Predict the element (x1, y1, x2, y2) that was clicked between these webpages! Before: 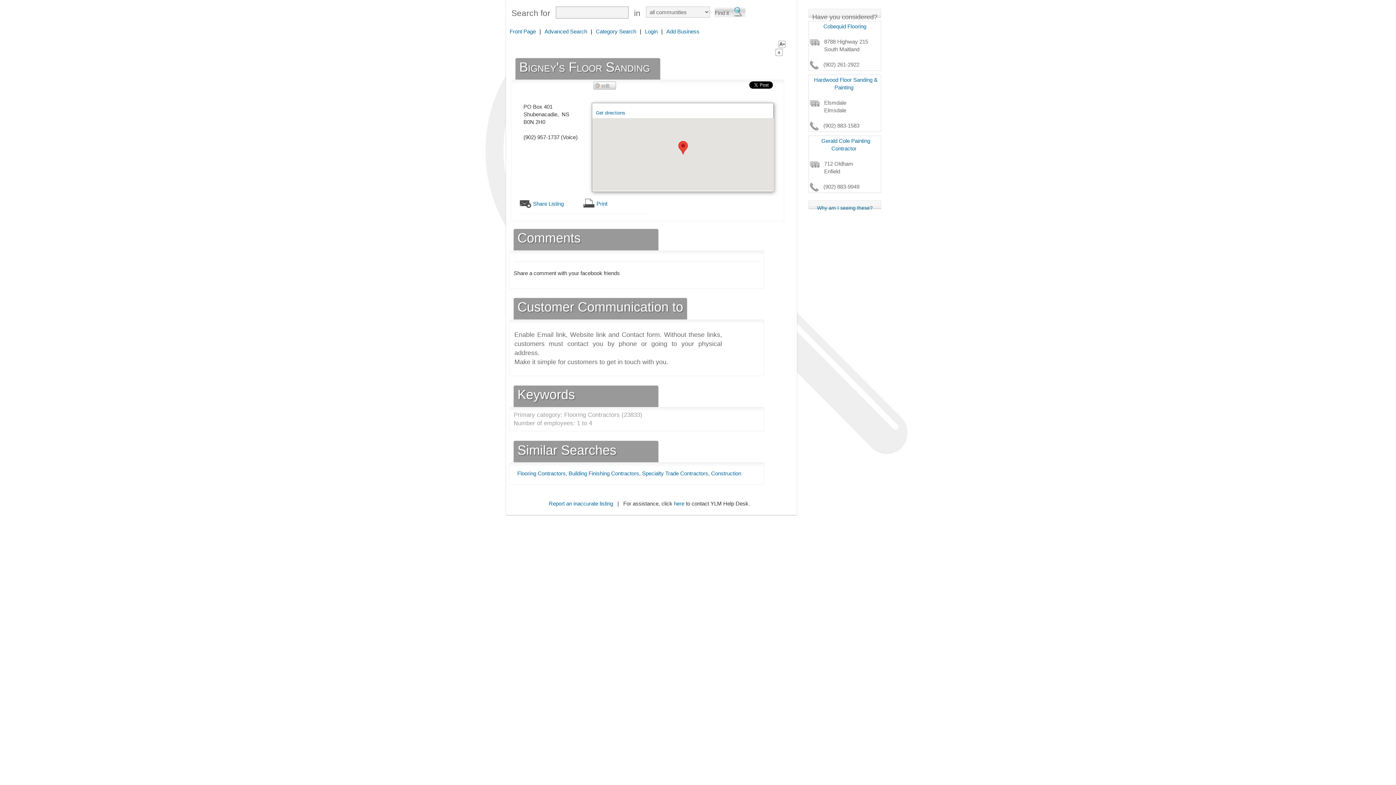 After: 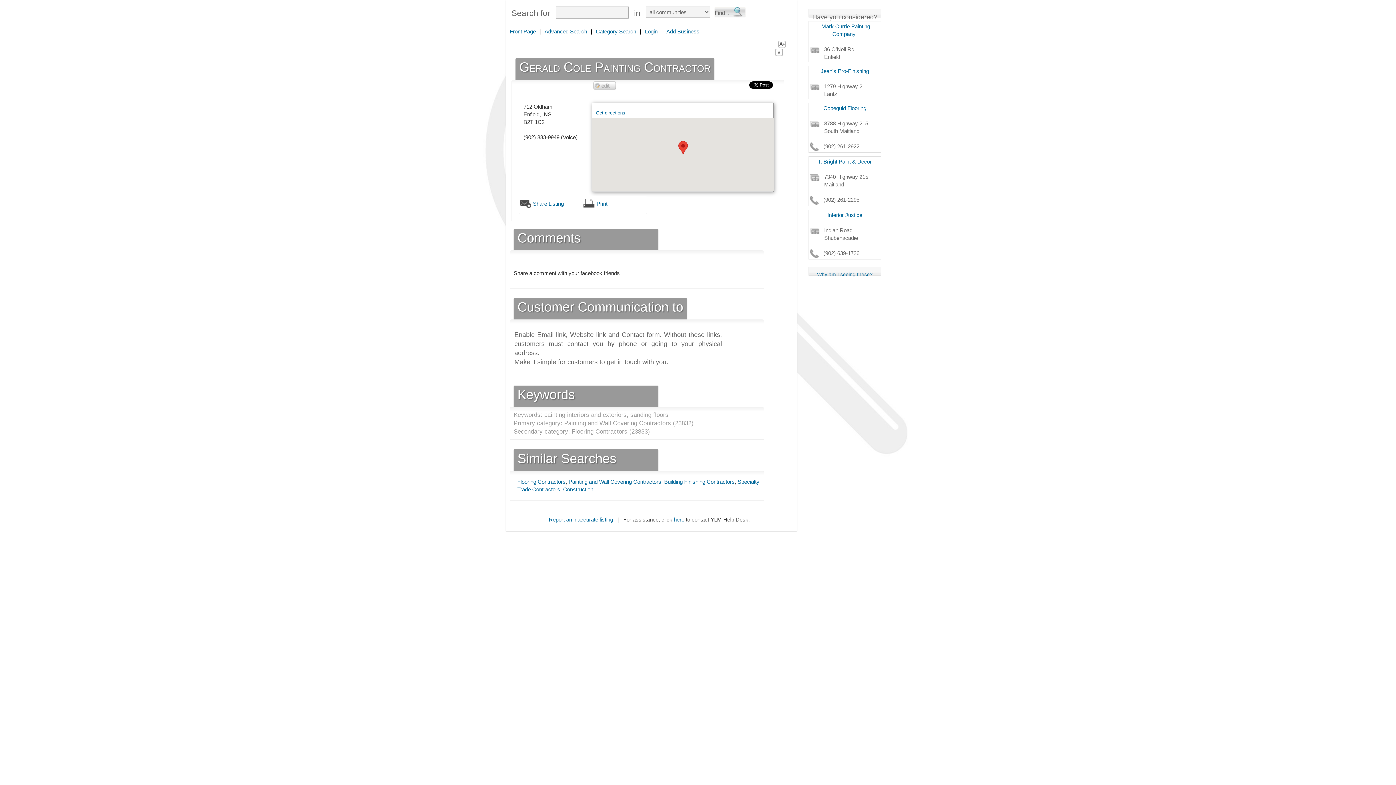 Action: bbox: (819, 136, 870, 153) label: Gerald Cole Painting Contractor